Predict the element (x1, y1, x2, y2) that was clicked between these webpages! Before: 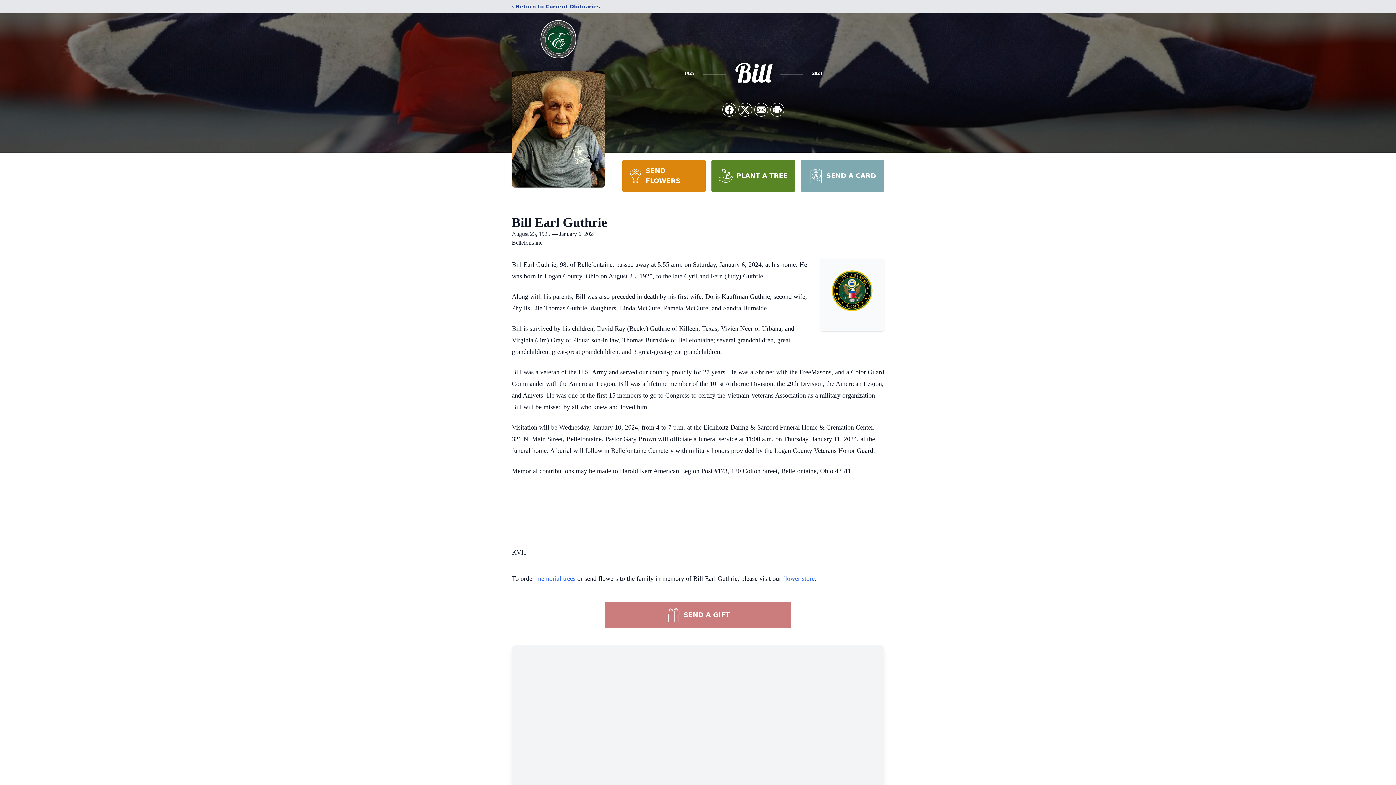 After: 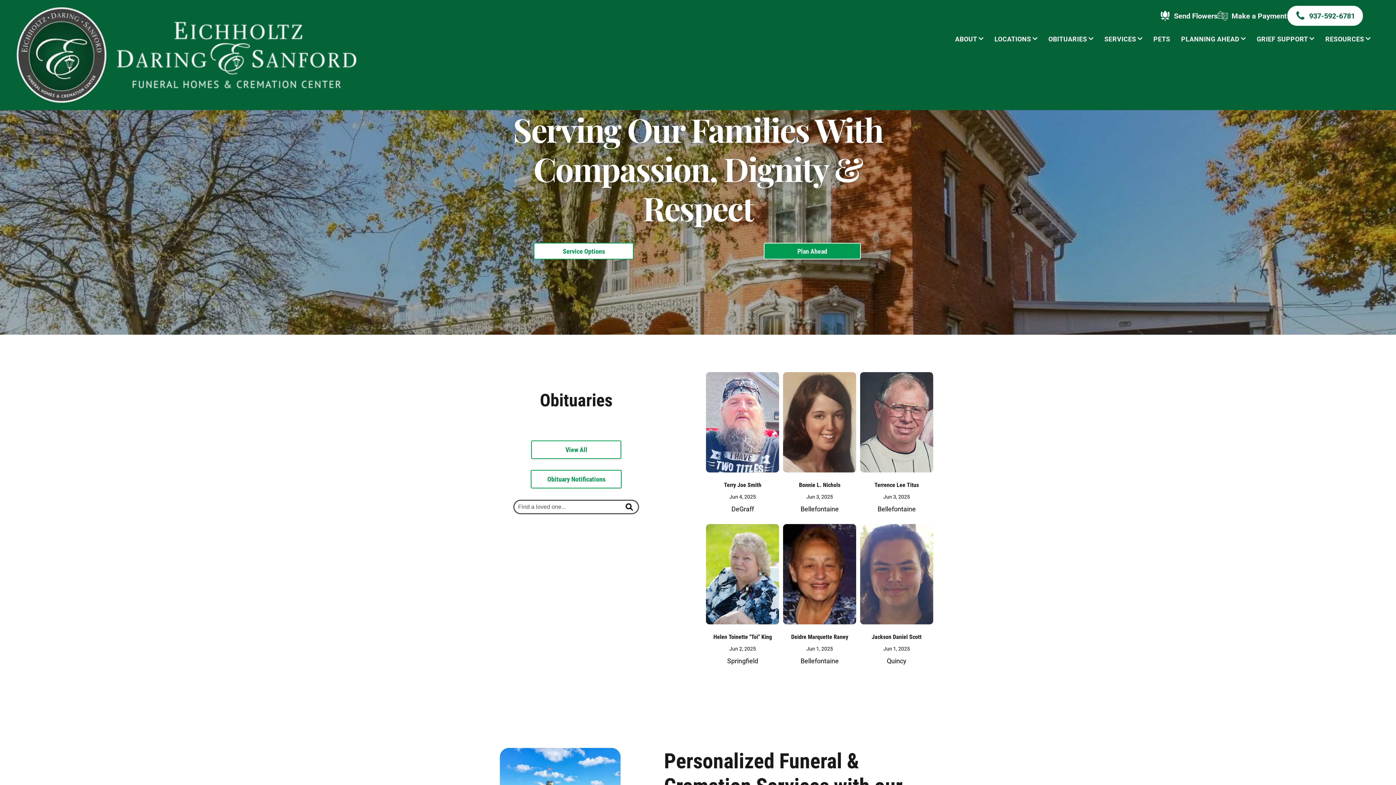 Action: bbox: (512, 18, 605, 59)